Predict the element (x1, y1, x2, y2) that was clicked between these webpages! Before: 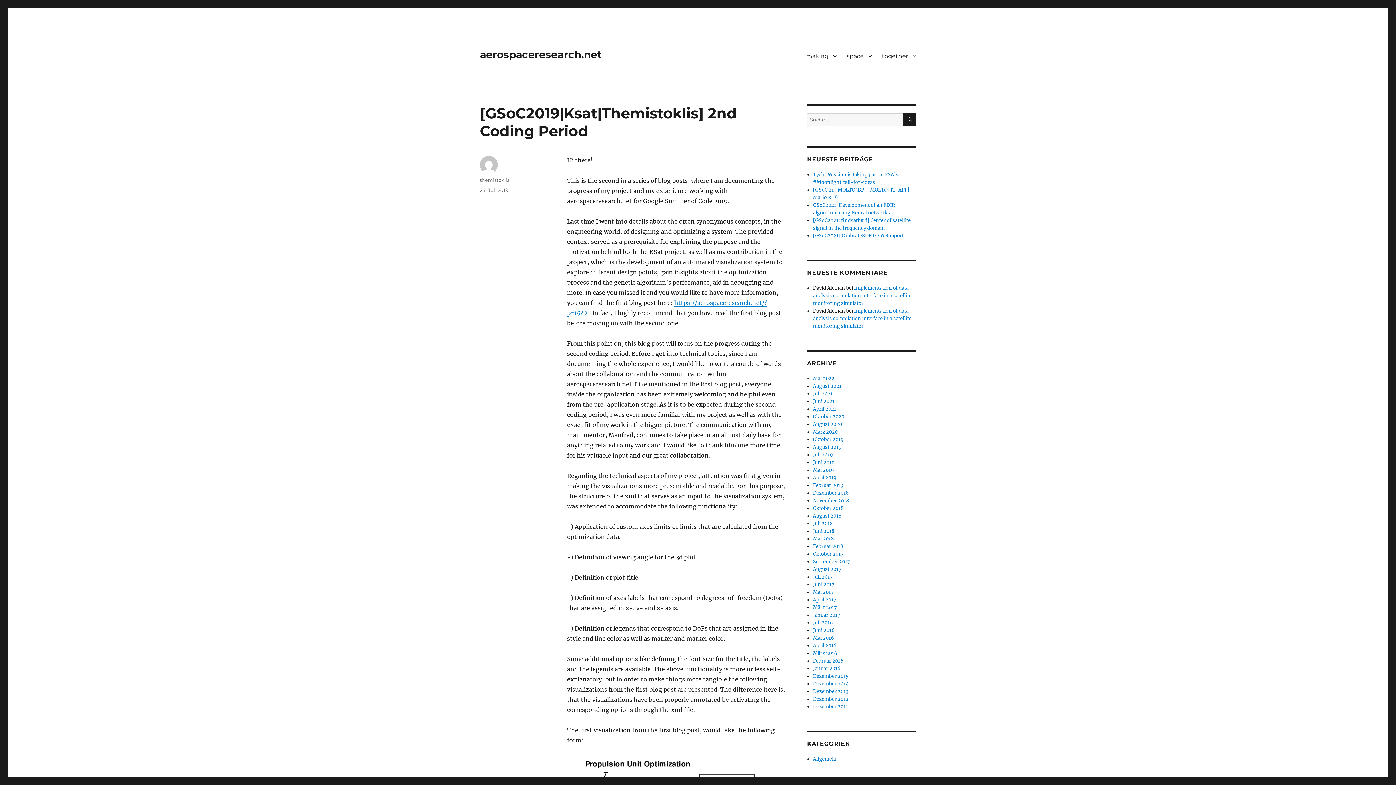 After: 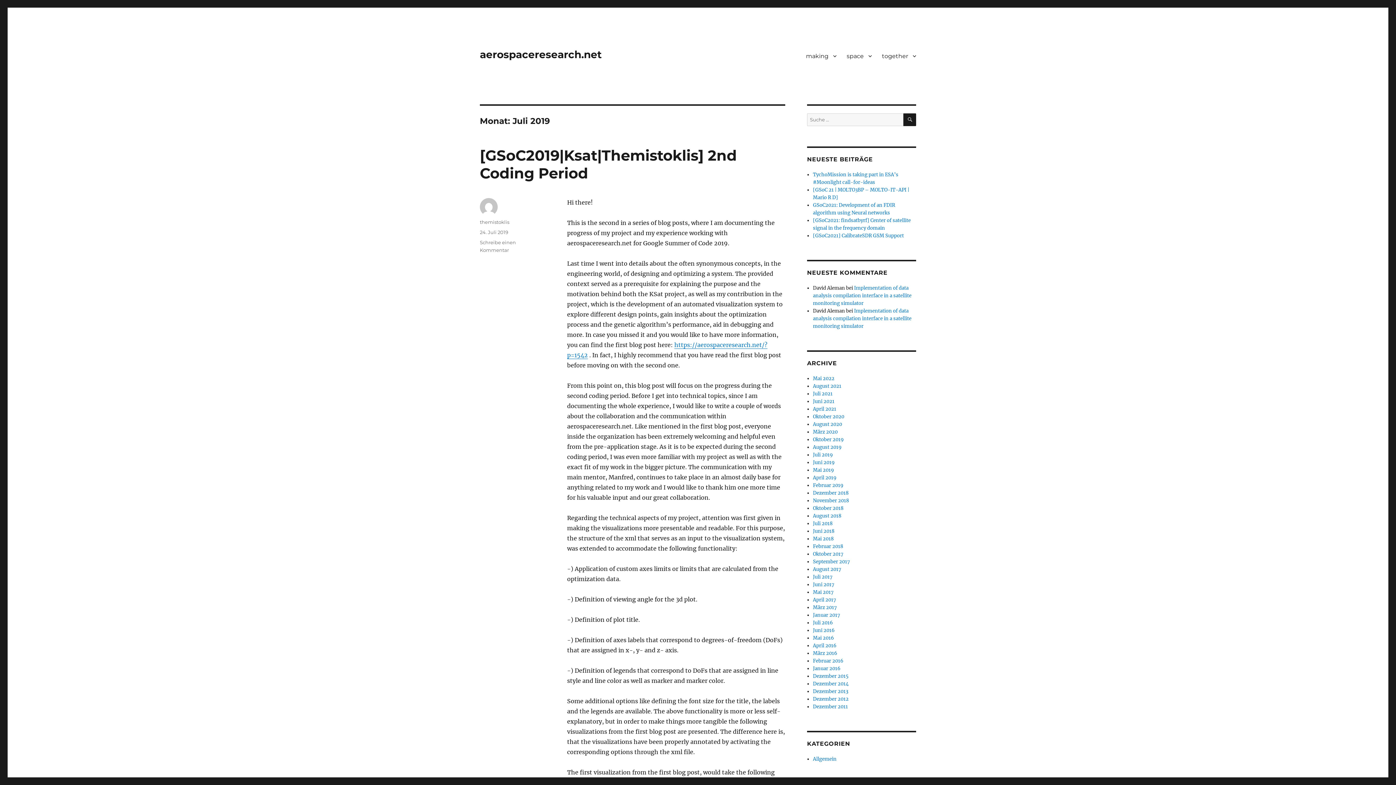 Action: label: Juli 2019 bbox: (813, 452, 833, 458)